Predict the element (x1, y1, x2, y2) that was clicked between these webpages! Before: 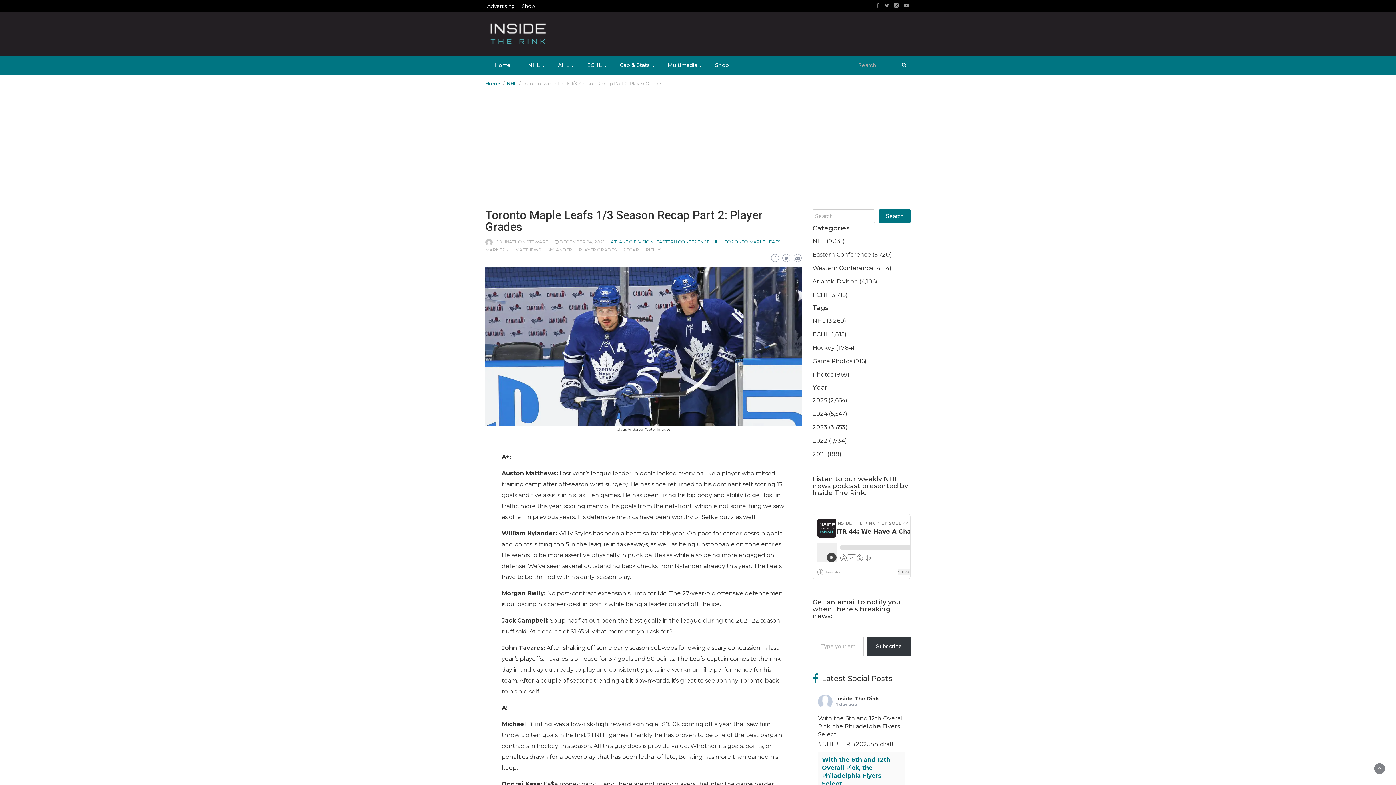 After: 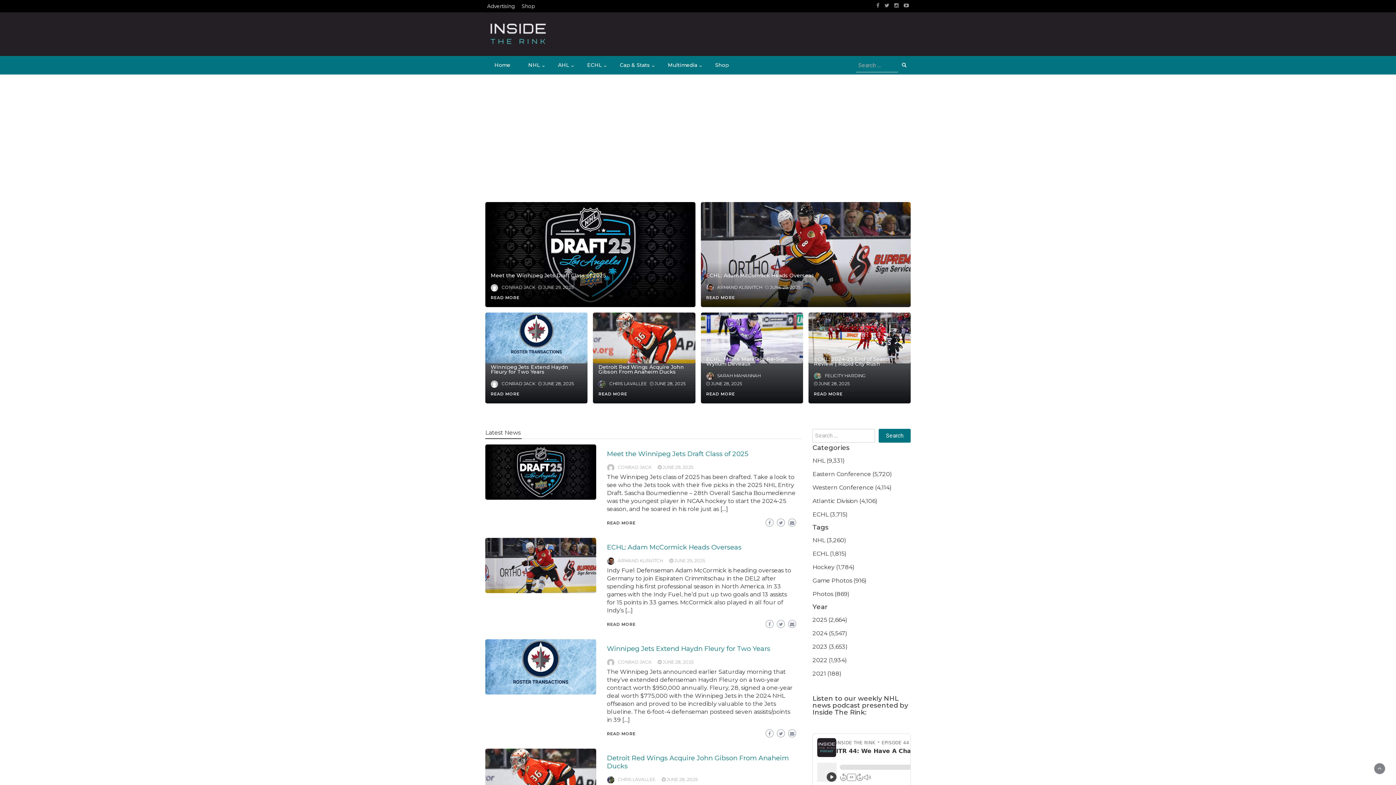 Action: bbox: (485, 80, 500, 86) label: Home